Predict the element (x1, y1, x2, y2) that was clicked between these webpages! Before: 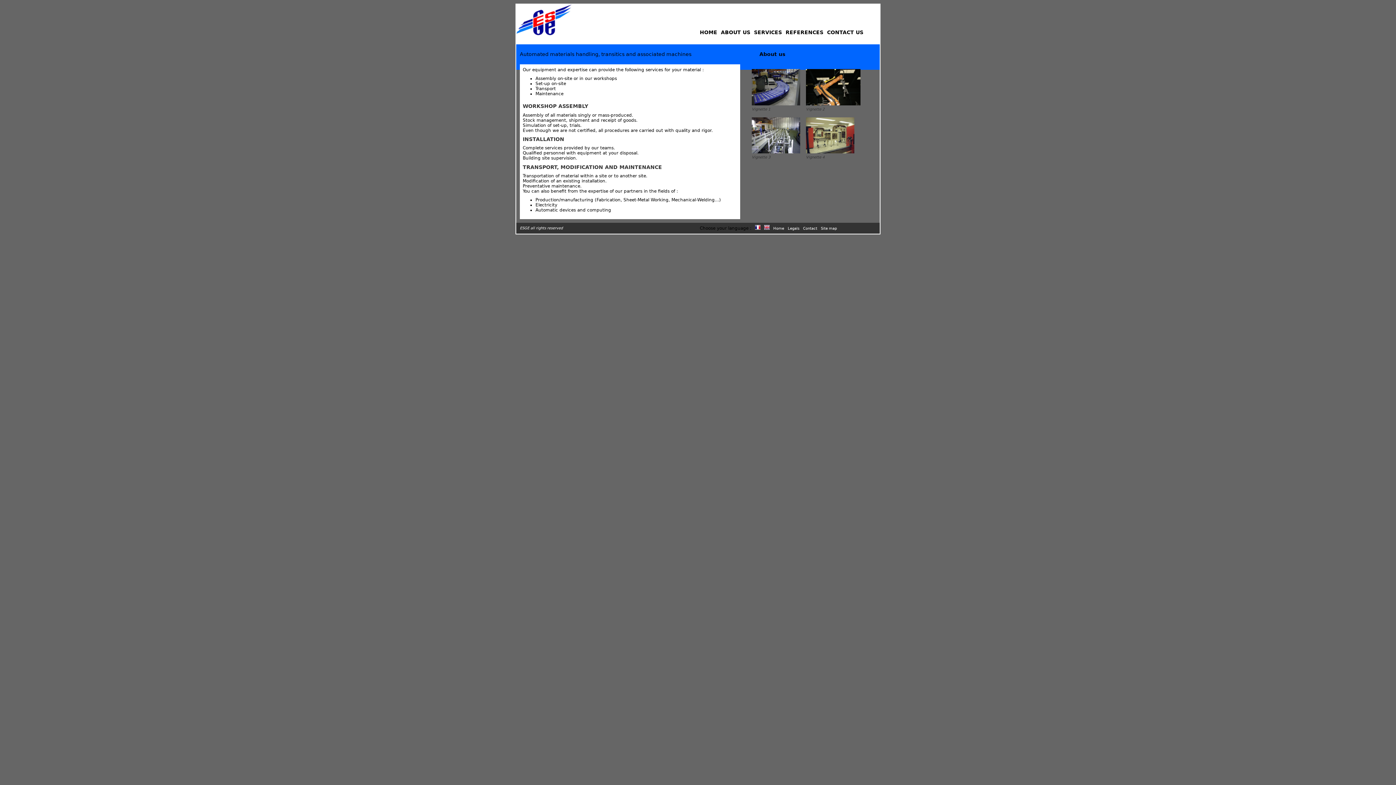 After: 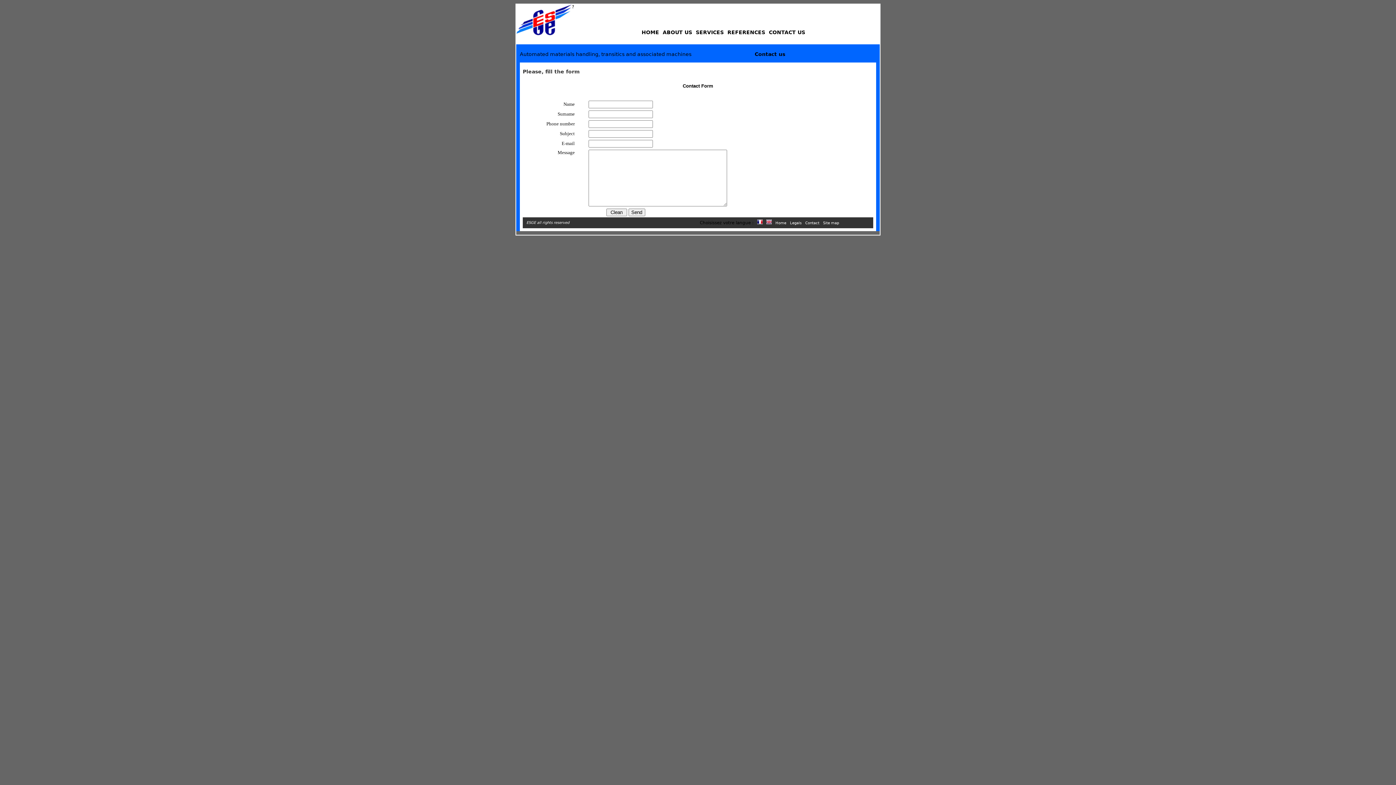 Action: bbox: (803, 226, 817, 230) label: Contact